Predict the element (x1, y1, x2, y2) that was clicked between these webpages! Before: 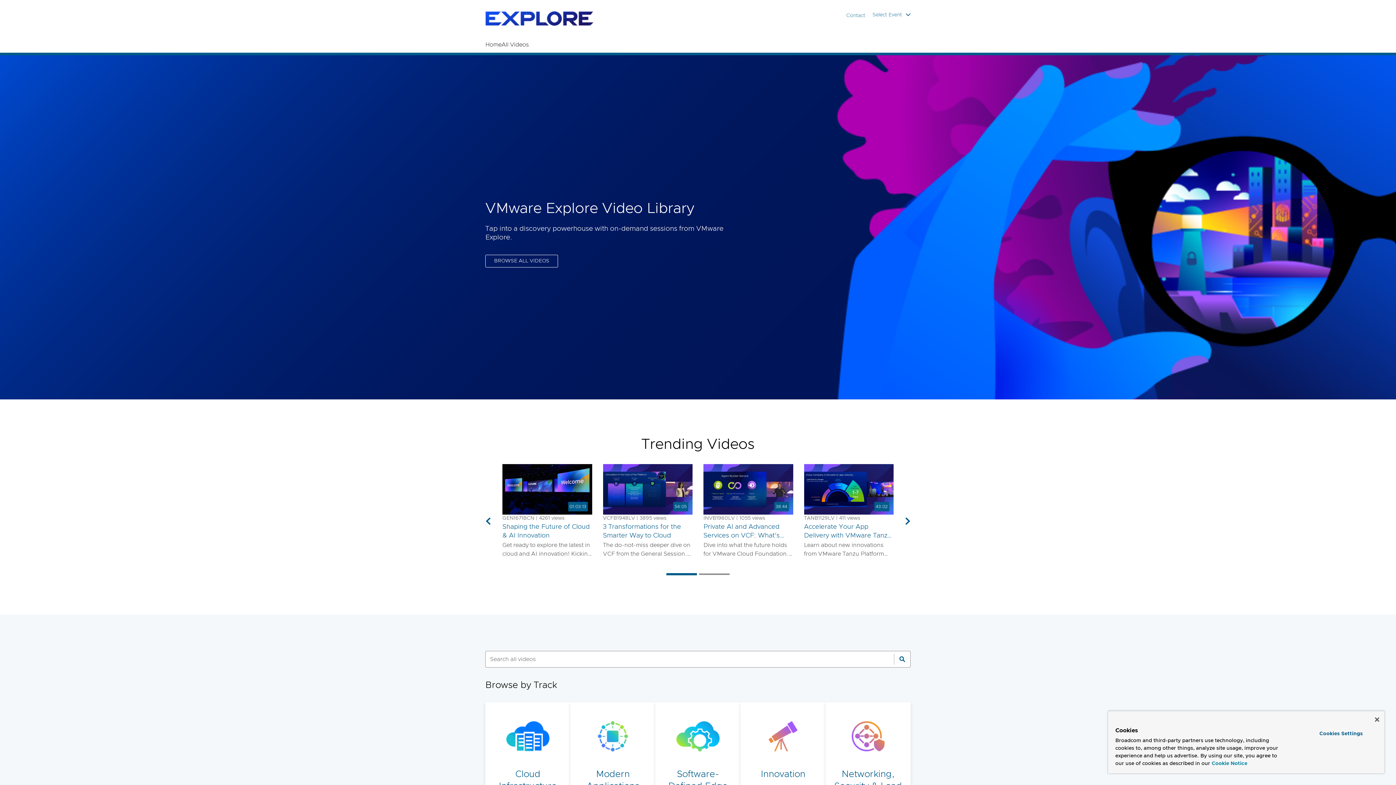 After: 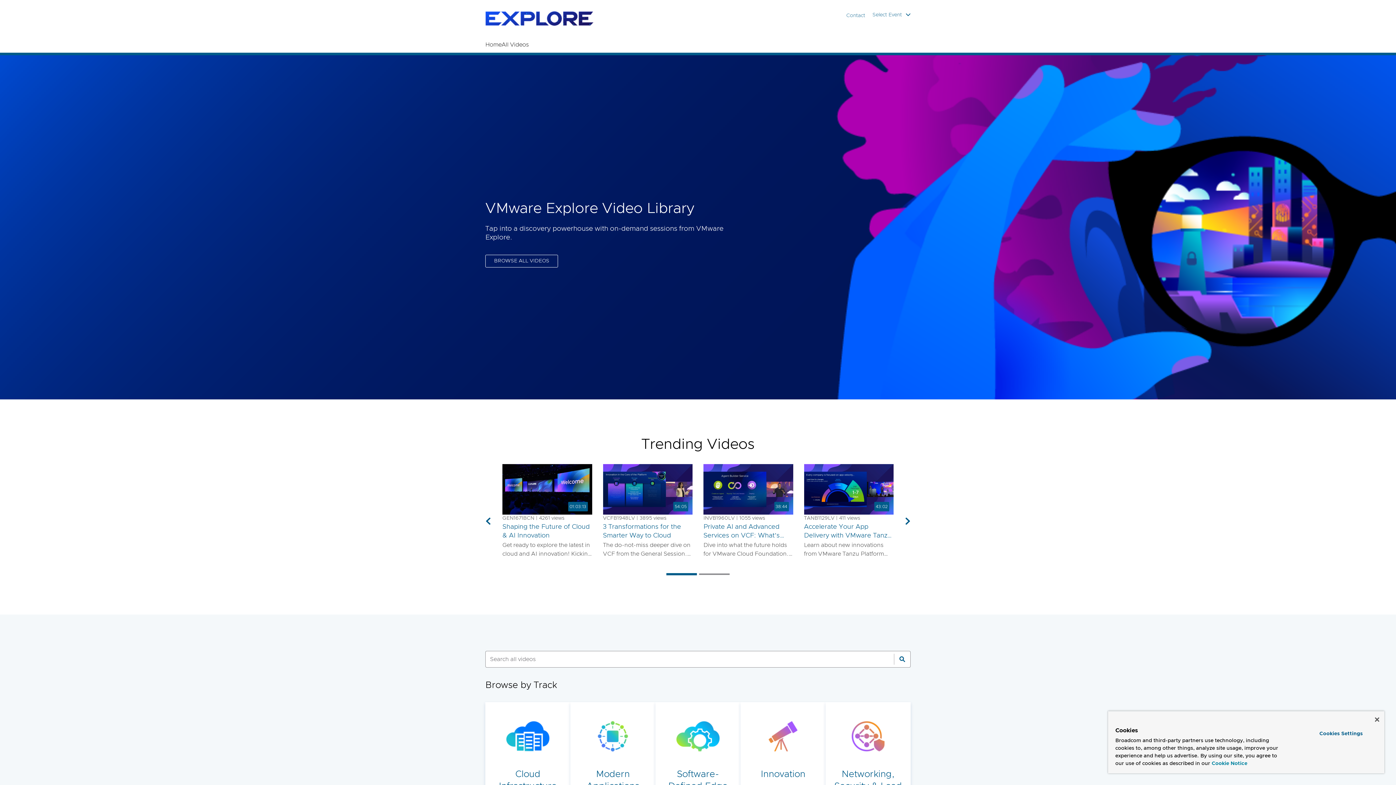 Action: bbox: (1212, 760, 1247, 768) label: More information about your privacy, opens in a new tab